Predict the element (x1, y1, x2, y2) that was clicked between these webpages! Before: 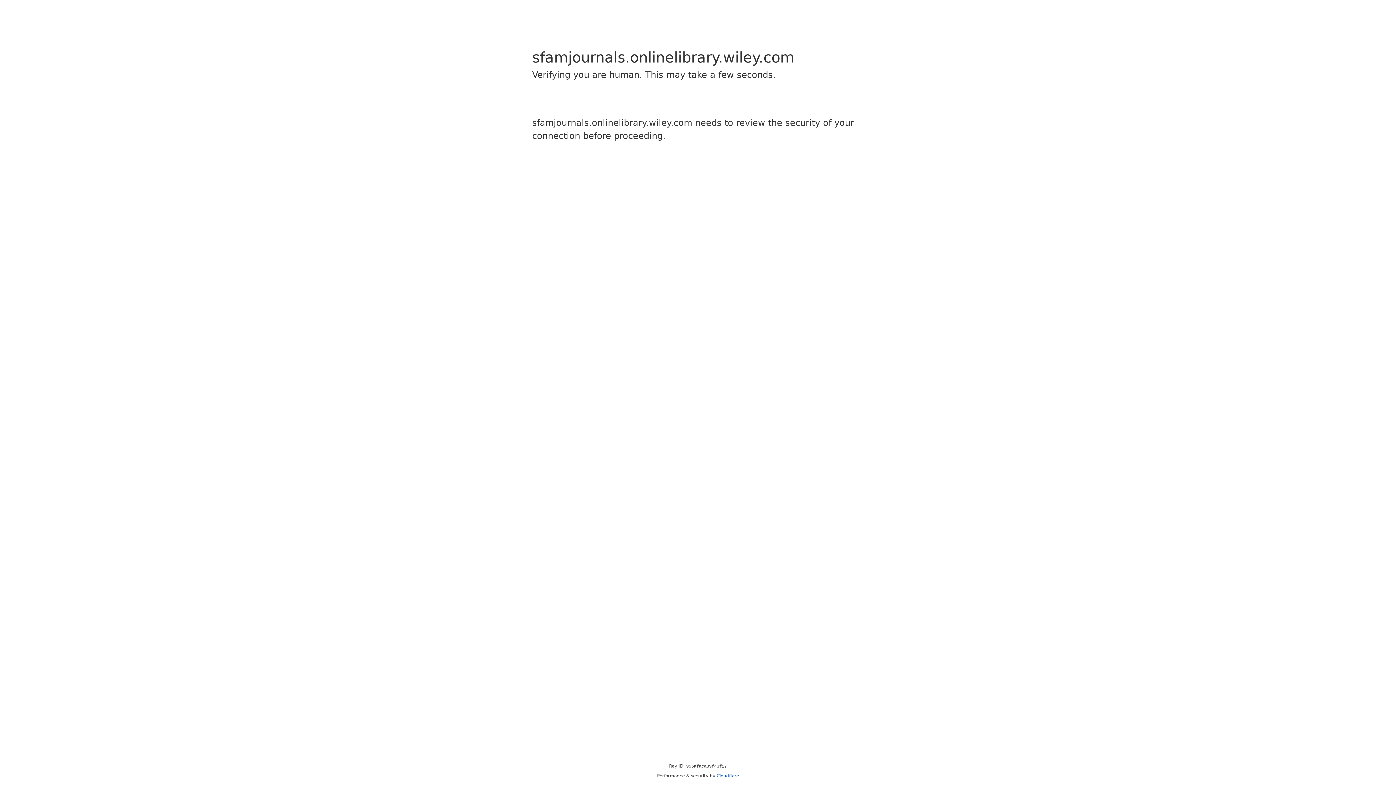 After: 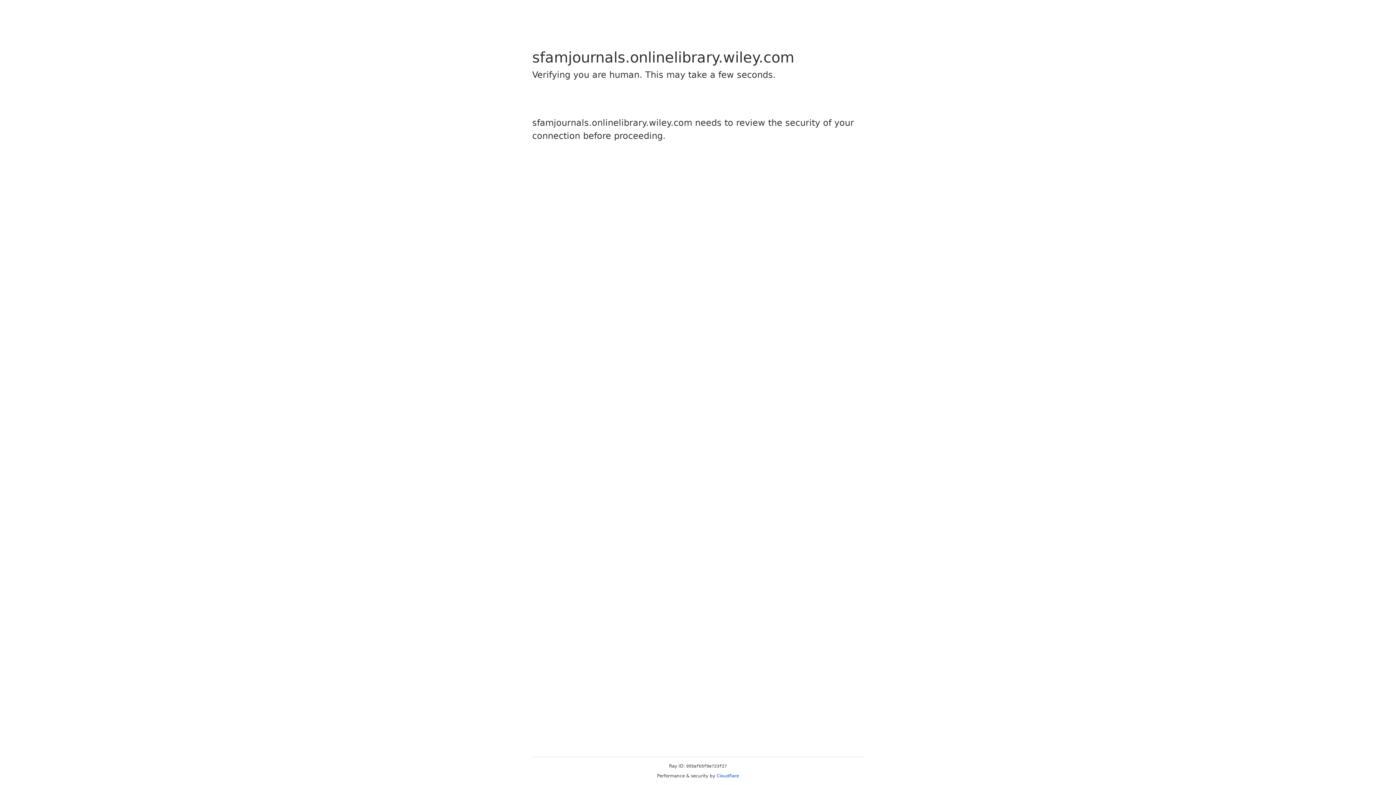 Action: bbox: (716, 773, 739, 778) label: Cloudflare